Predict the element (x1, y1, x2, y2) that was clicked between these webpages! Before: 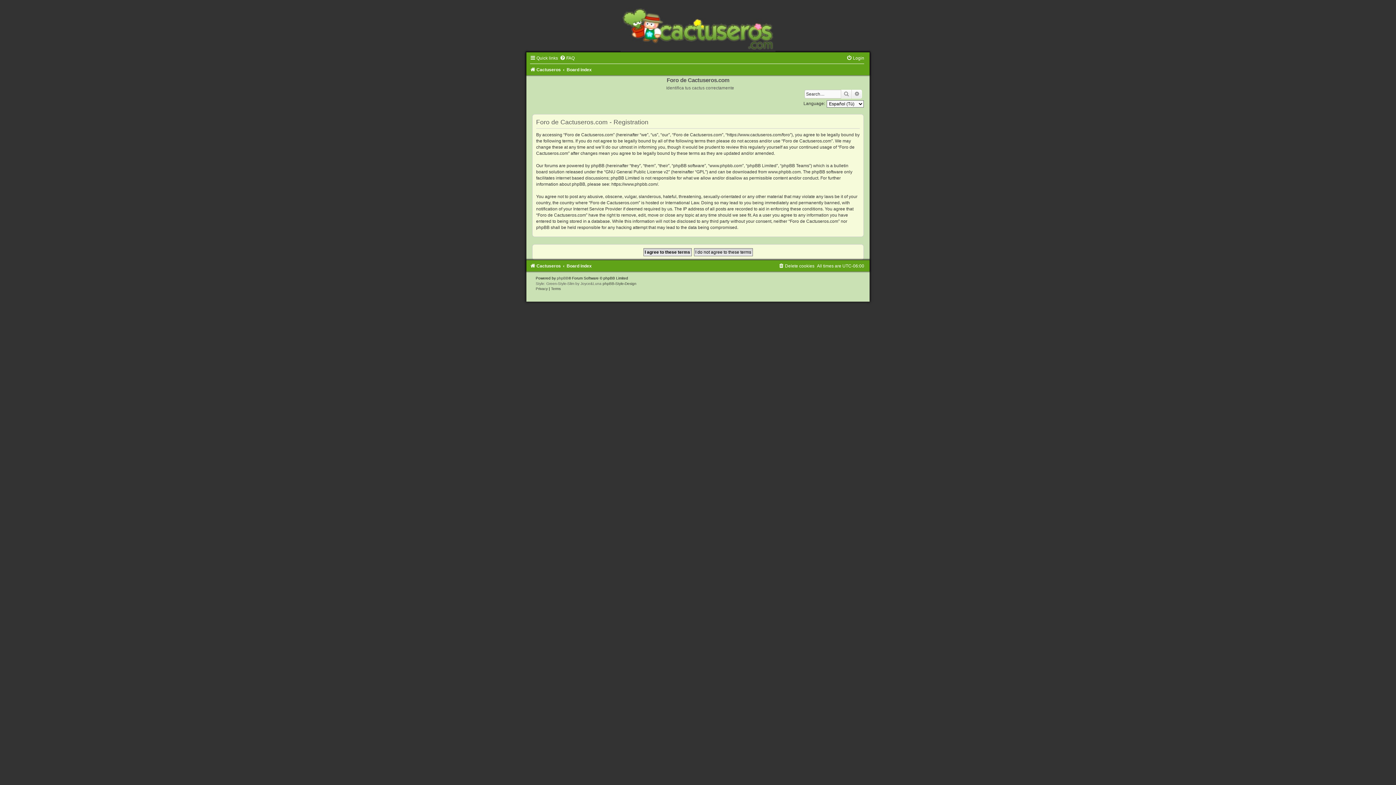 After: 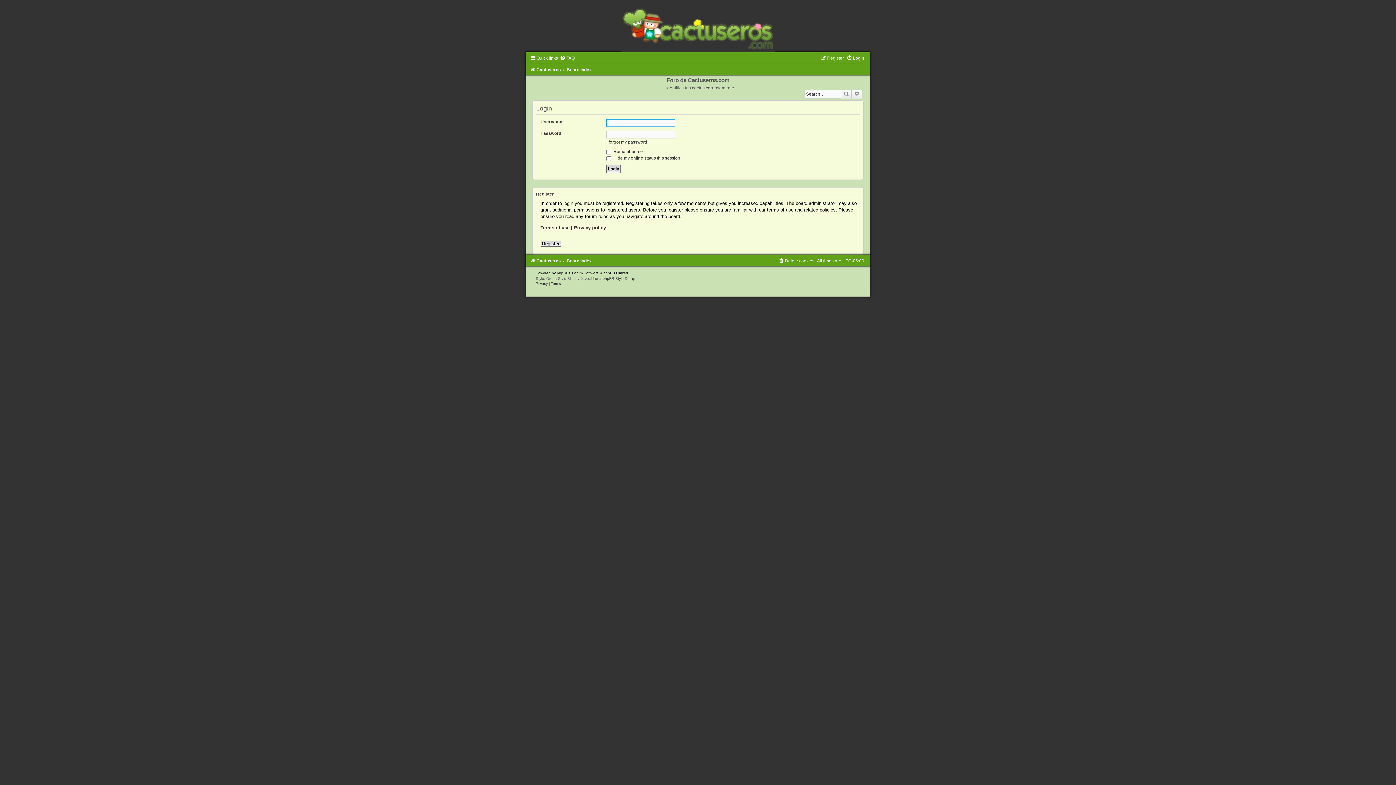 Action: bbox: (846, 55, 864, 60) label: Login